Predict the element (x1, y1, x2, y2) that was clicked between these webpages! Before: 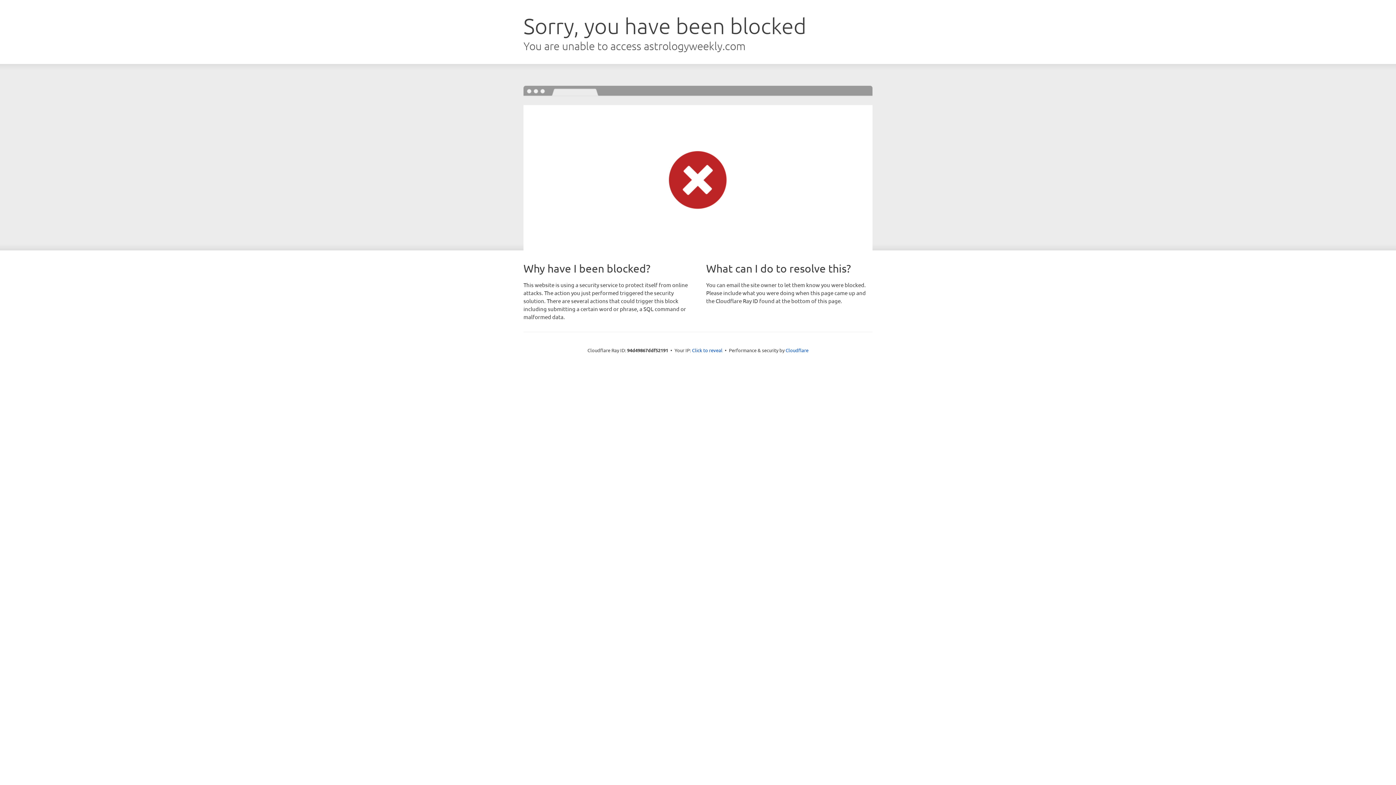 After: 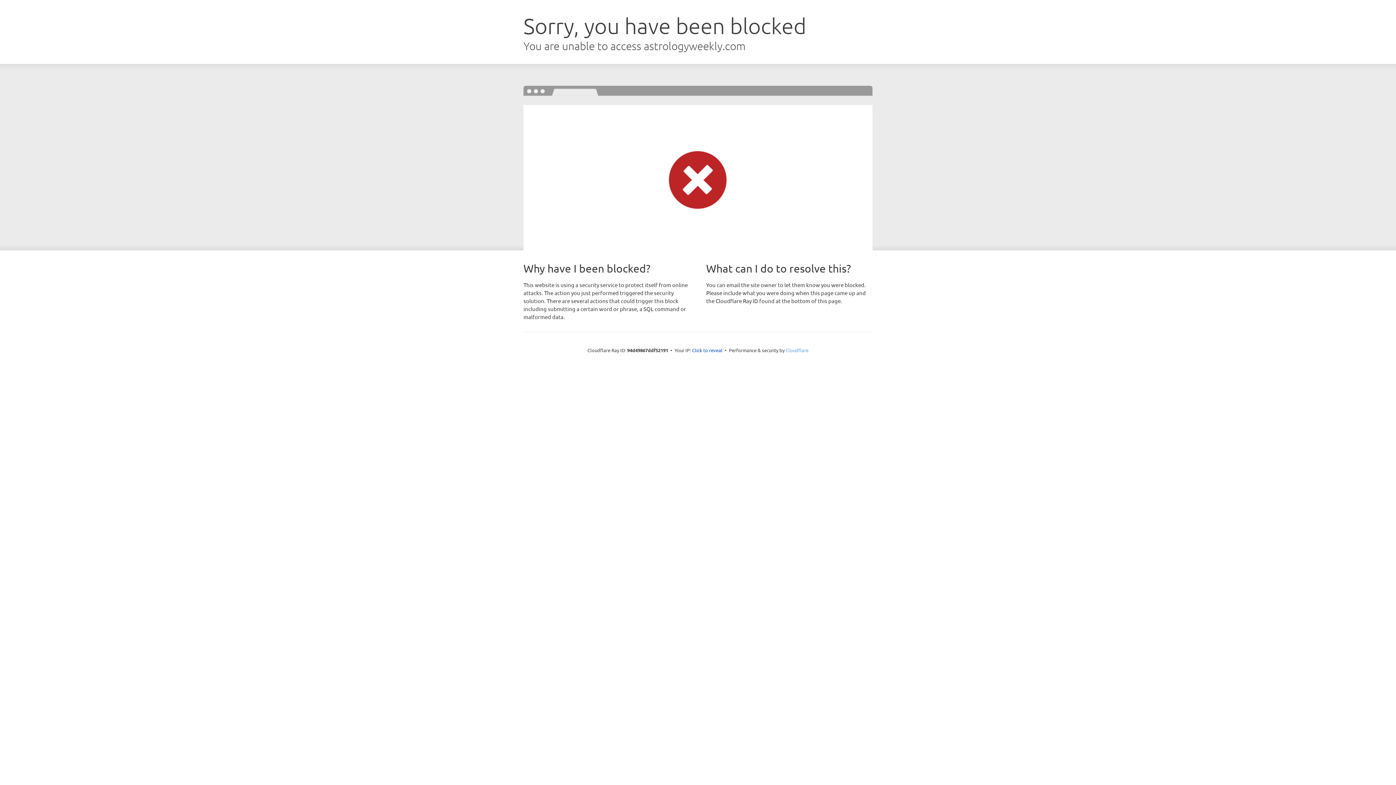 Action: label: Cloudflare bbox: (785, 347, 808, 353)